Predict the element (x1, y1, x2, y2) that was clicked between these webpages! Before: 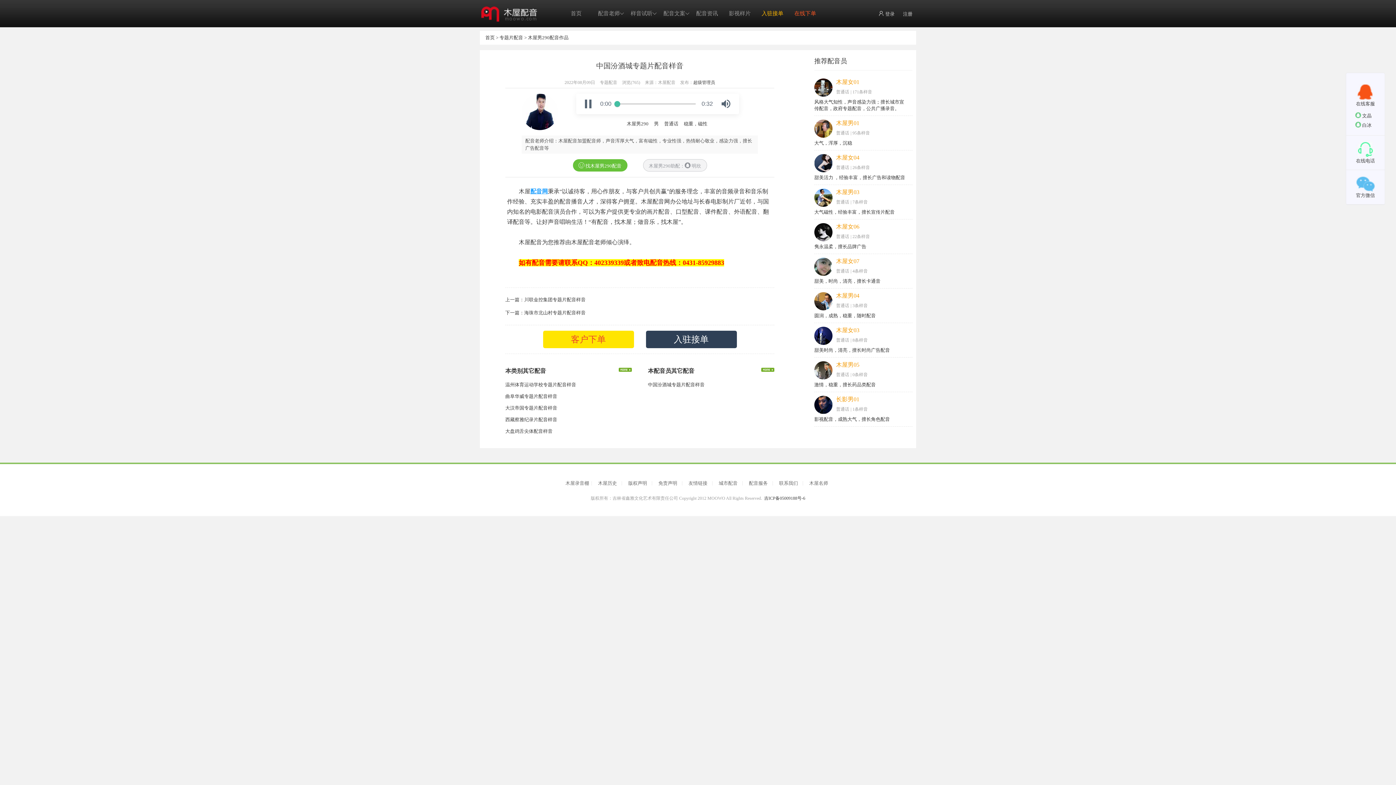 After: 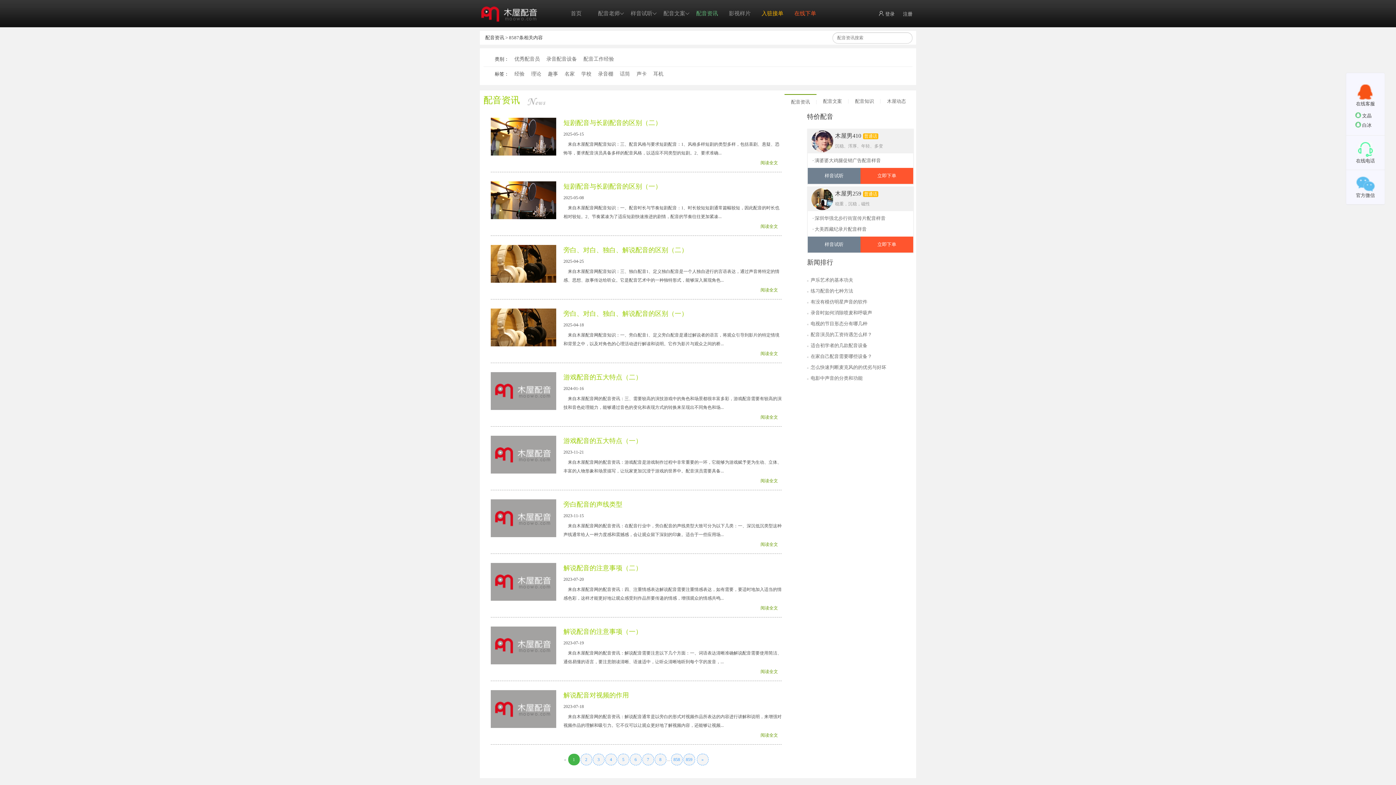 Action: bbox: (690, 0, 723, 27) label: 配音资讯